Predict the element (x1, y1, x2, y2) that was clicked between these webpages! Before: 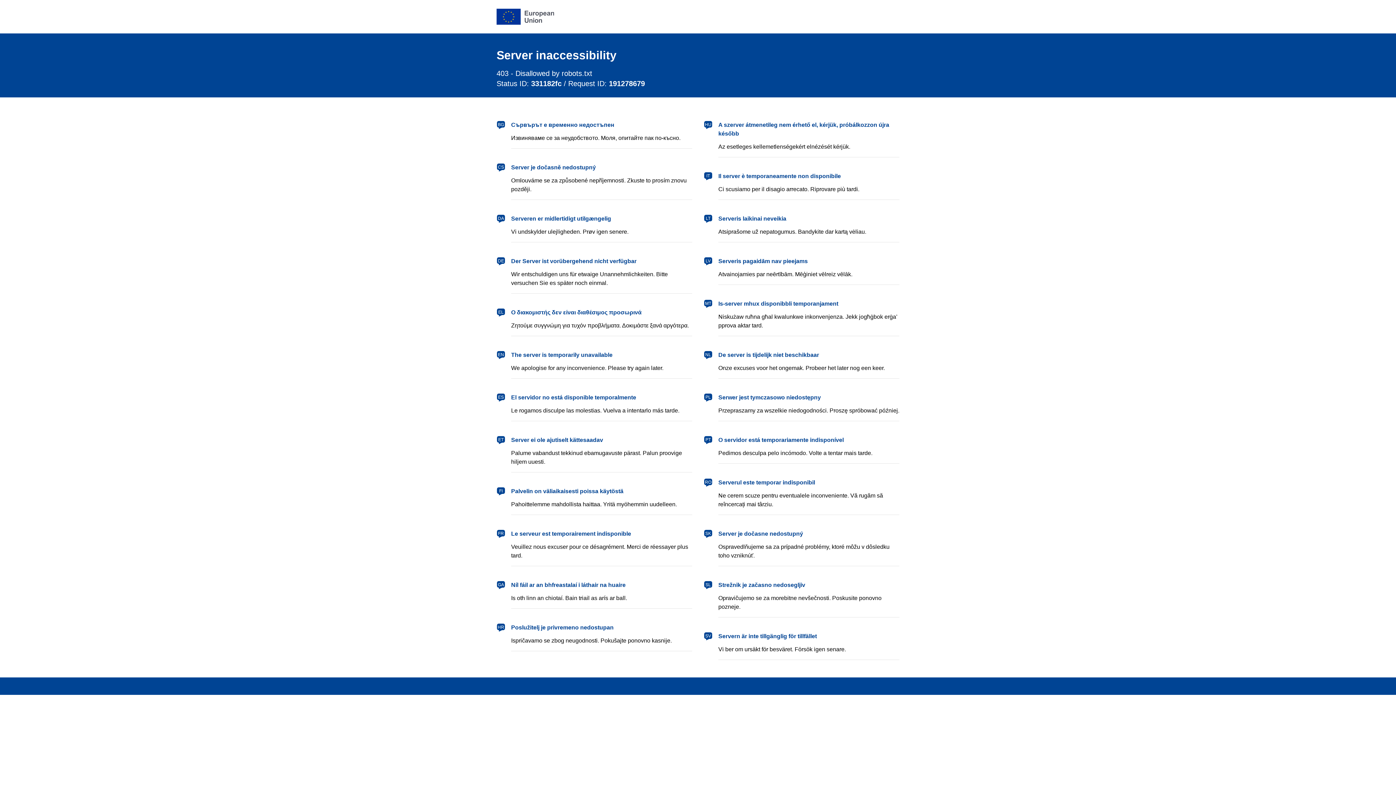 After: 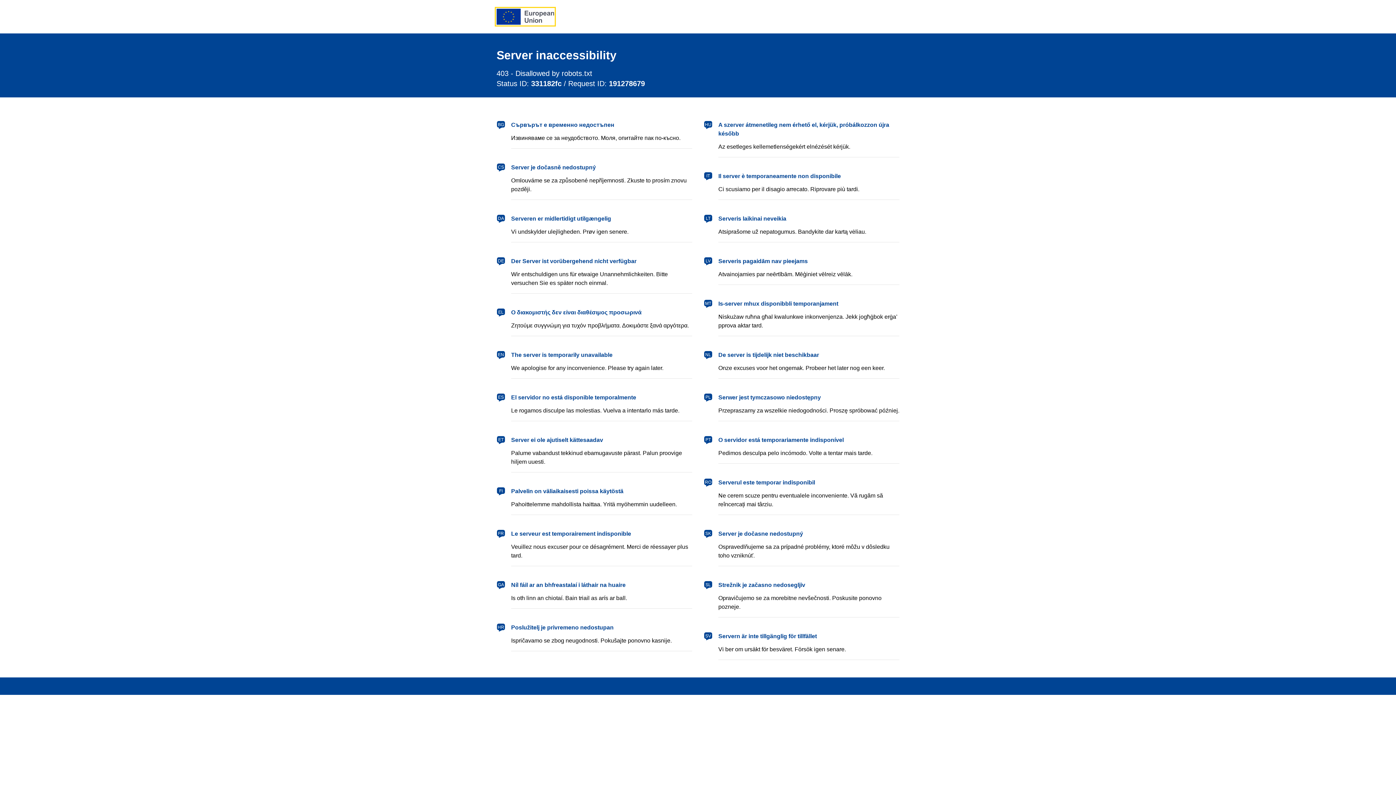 Action: bbox: (496, 8, 554, 24) label: European Union